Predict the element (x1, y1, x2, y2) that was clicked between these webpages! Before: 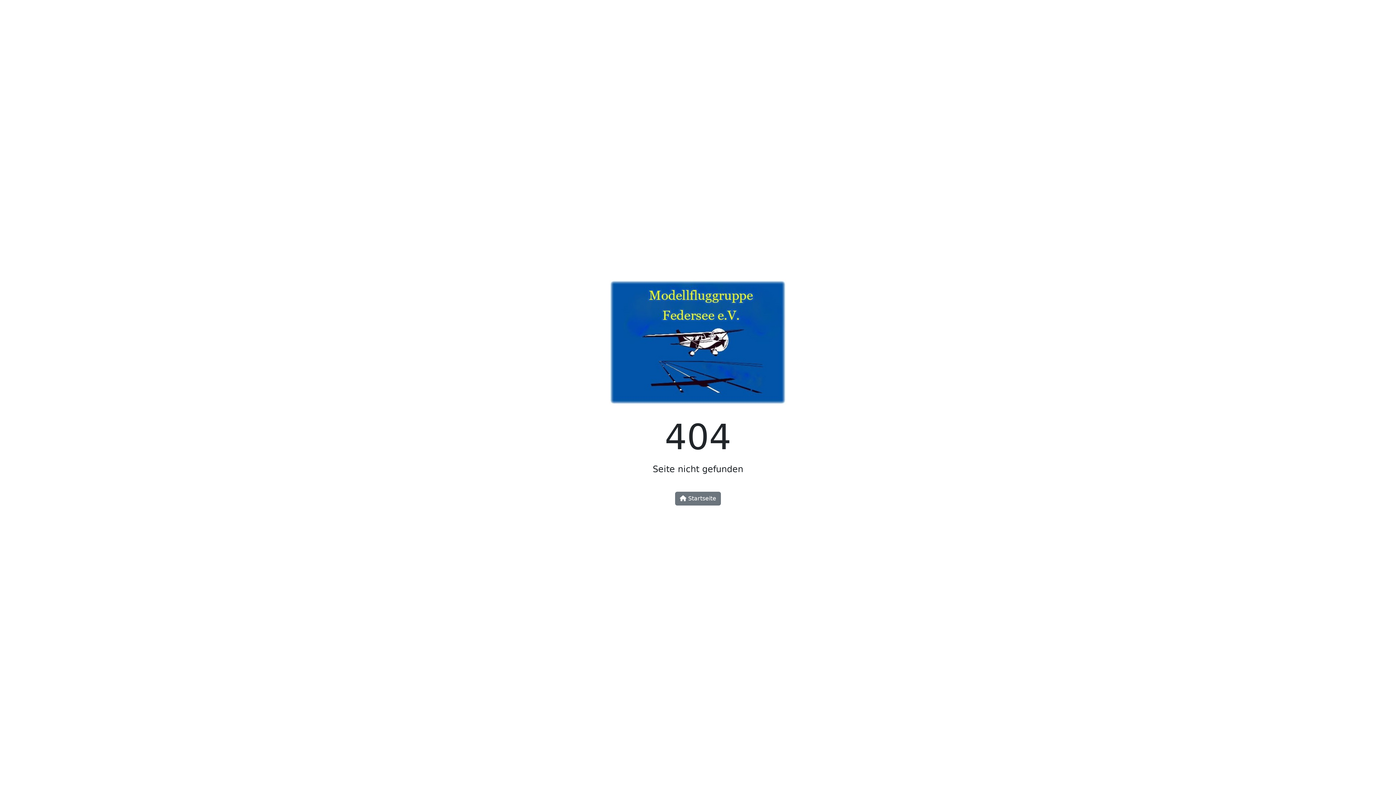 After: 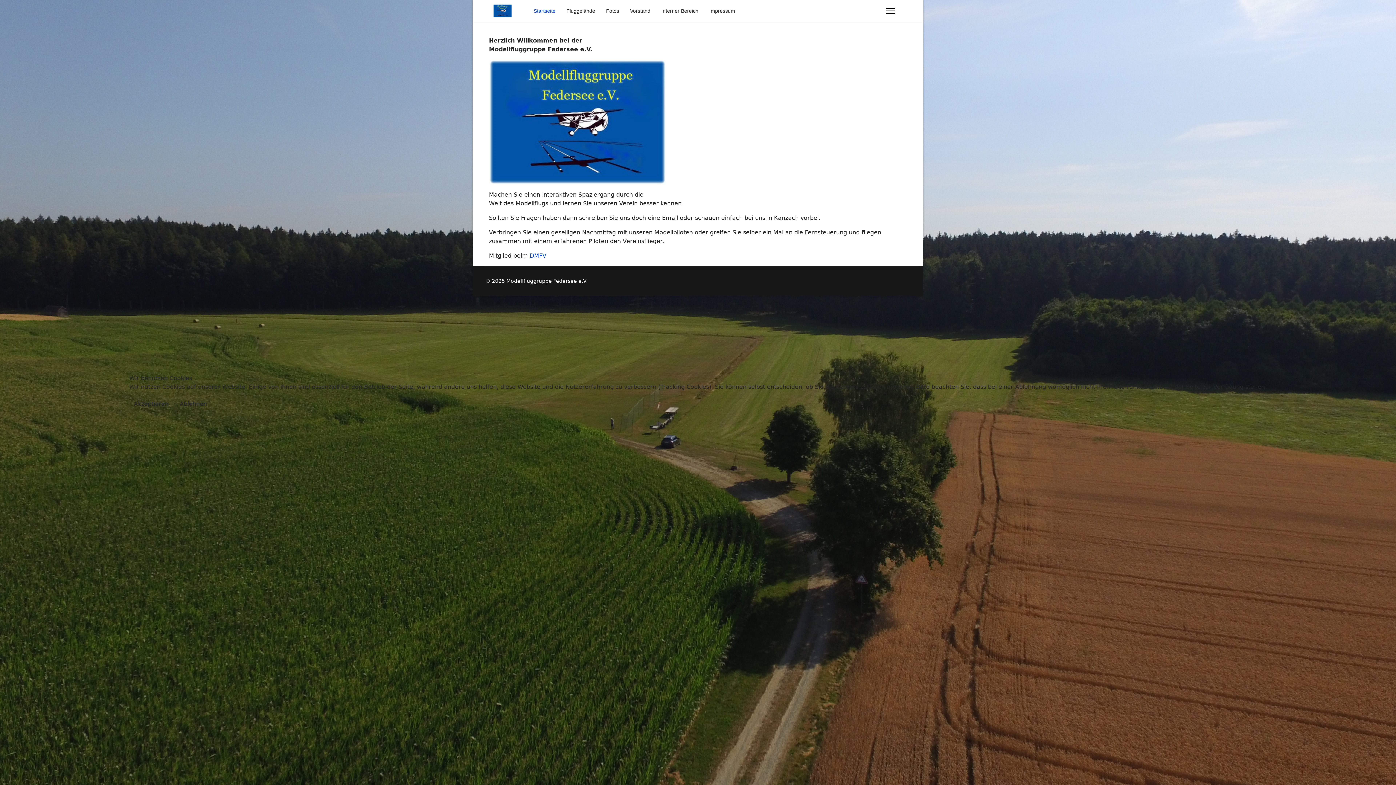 Action: bbox: (609, 344, 786, 351)